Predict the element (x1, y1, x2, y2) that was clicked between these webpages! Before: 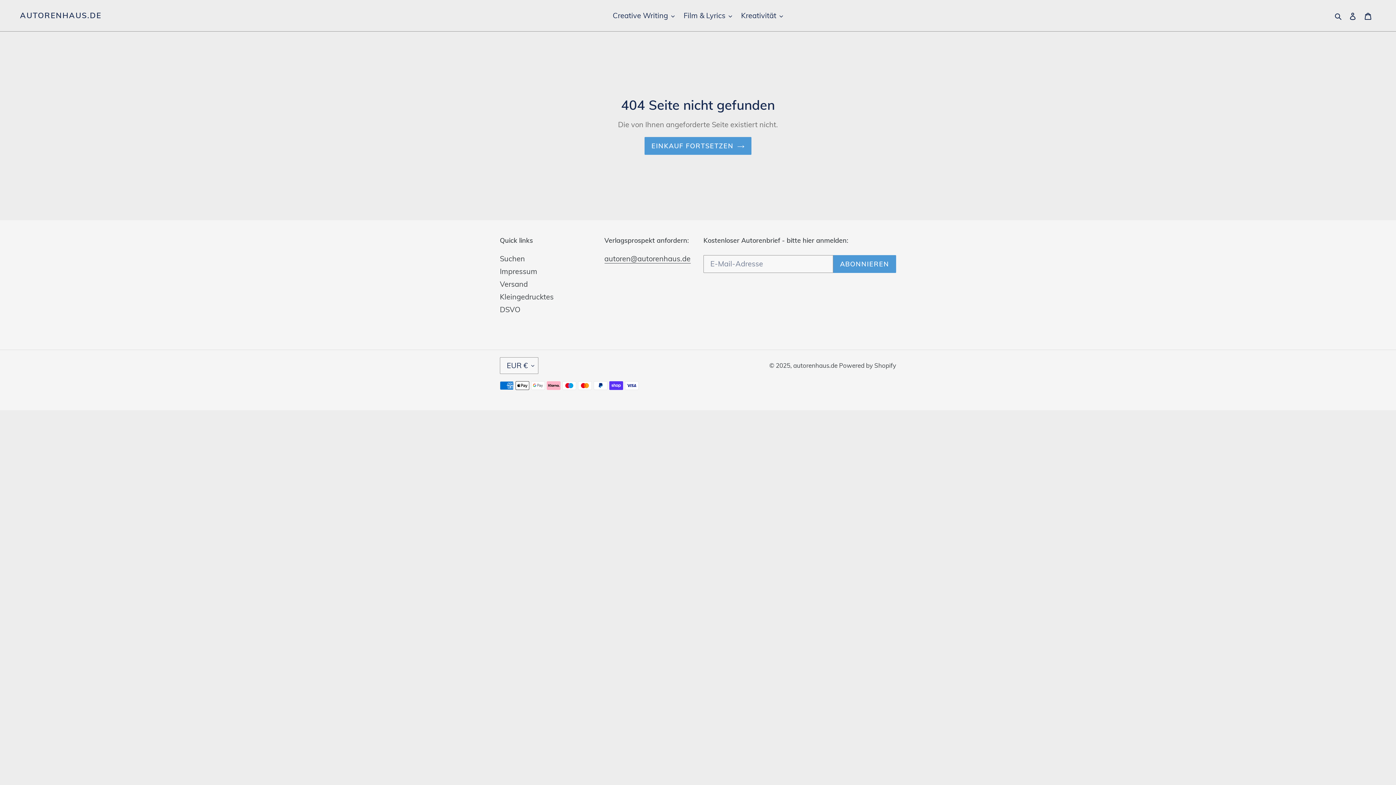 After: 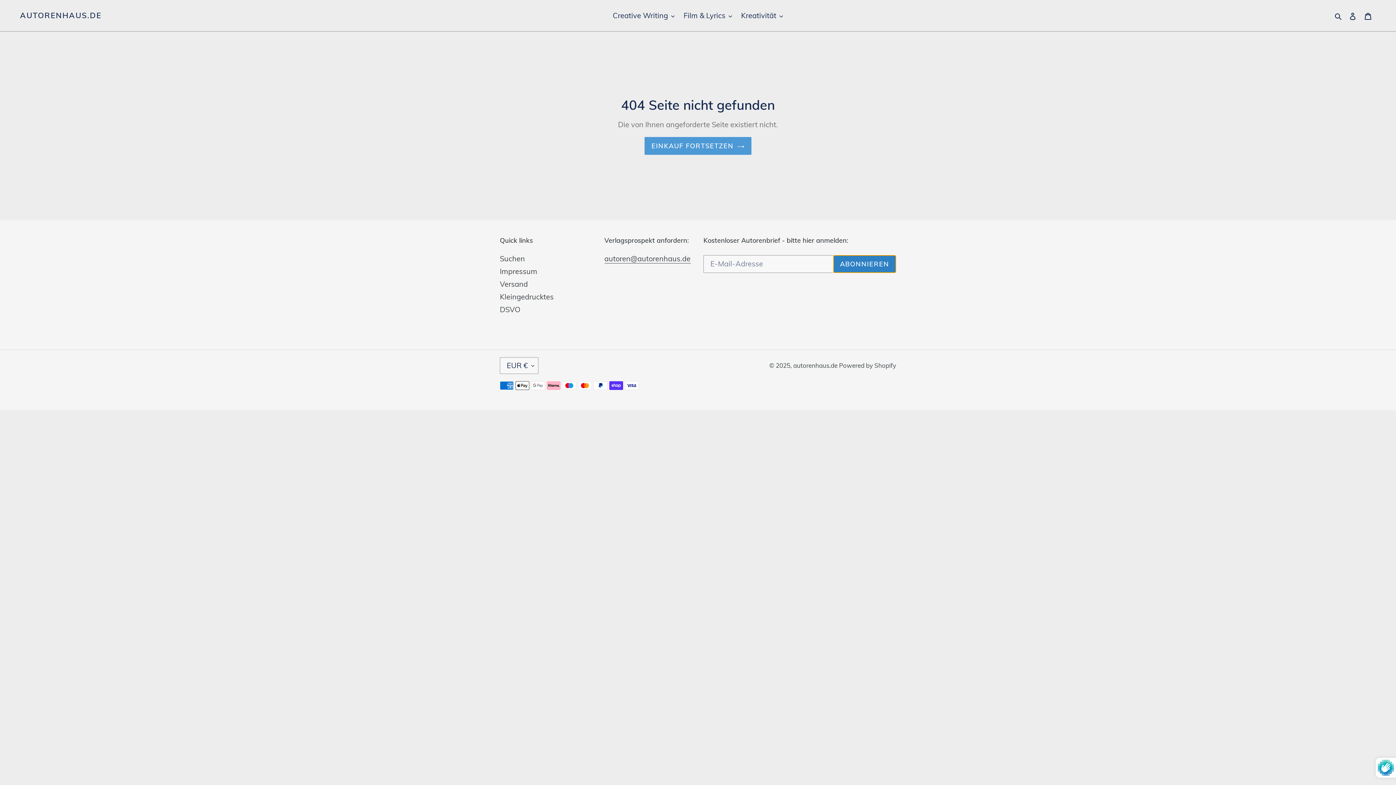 Action: bbox: (833, 255, 896, 273) label: ABONNIEREN